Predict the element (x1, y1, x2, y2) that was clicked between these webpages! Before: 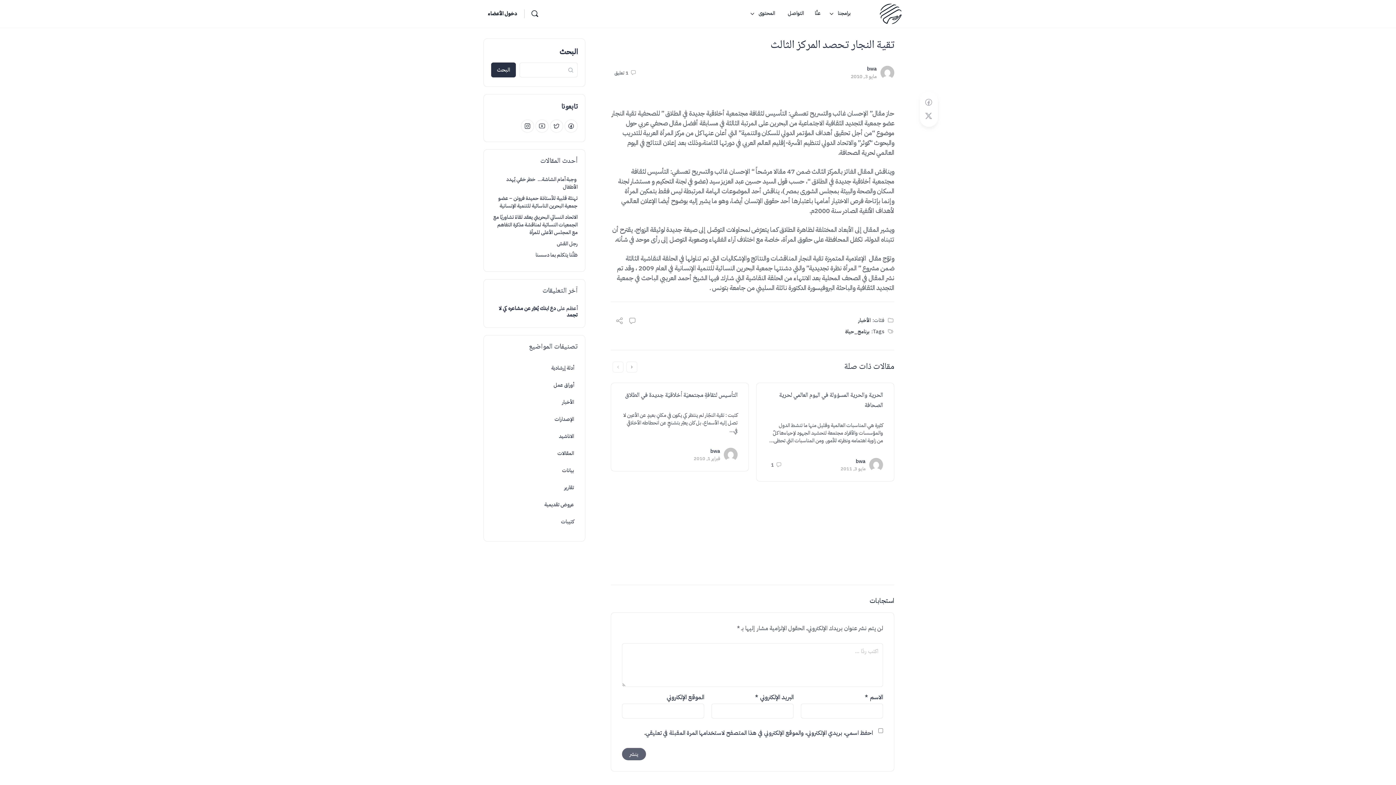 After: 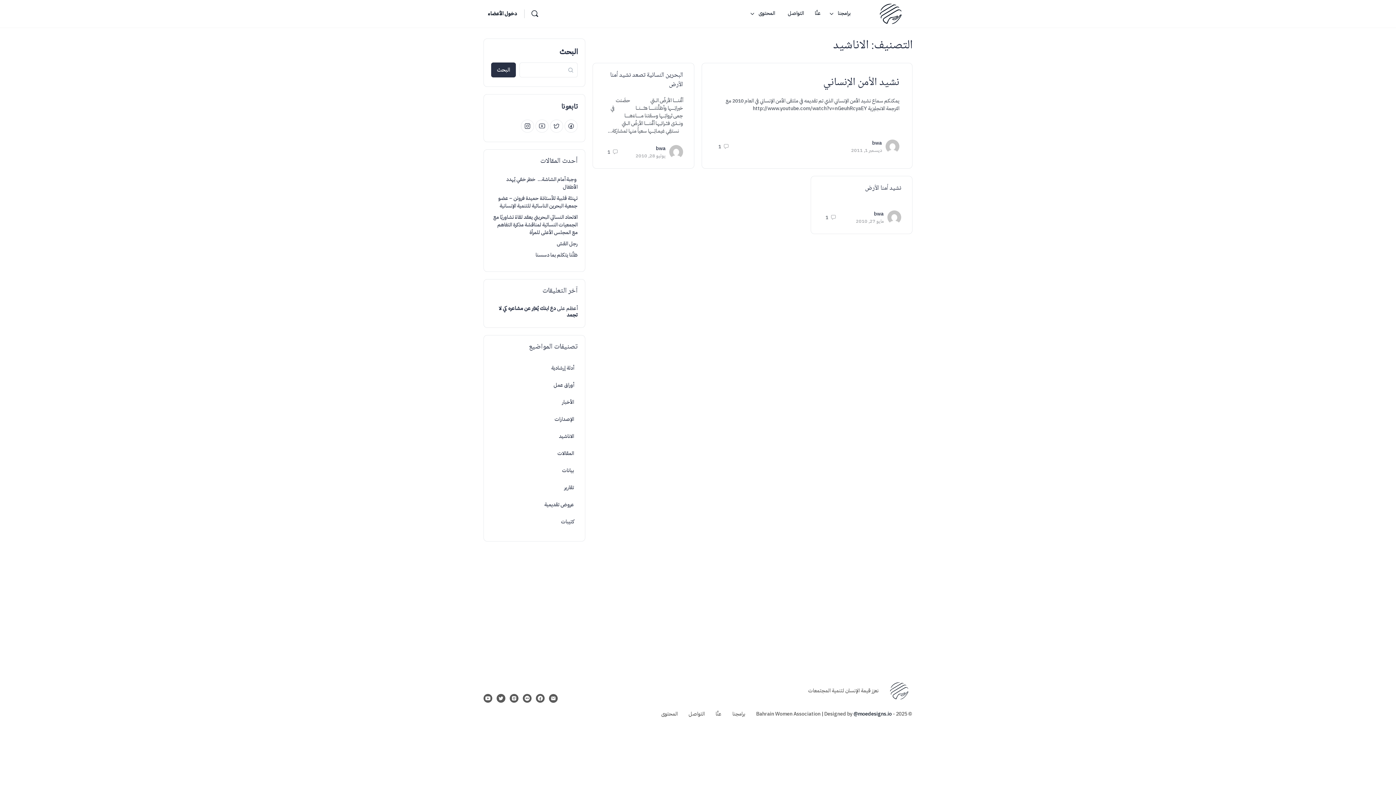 Action: bbox: (555, 429, 577, 443) label: الاناشيد